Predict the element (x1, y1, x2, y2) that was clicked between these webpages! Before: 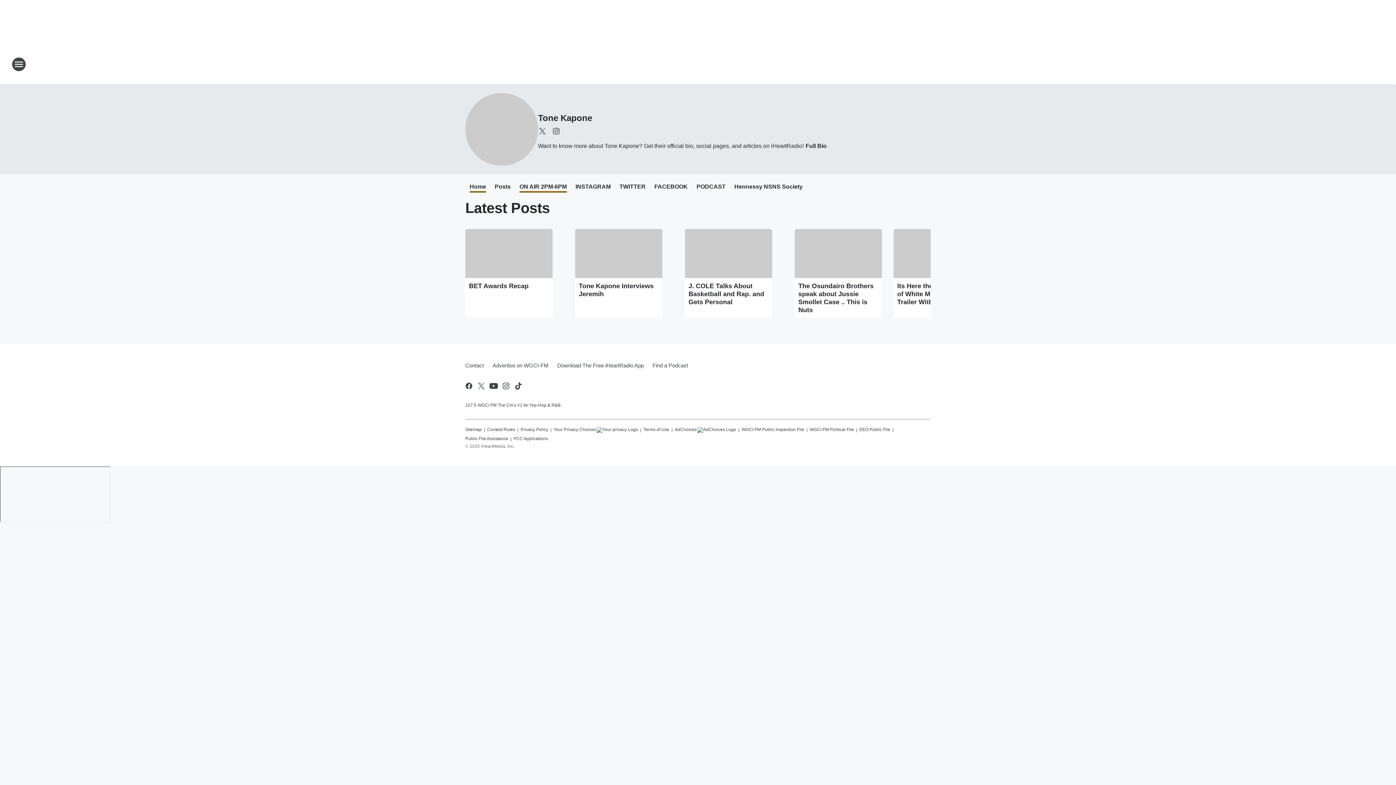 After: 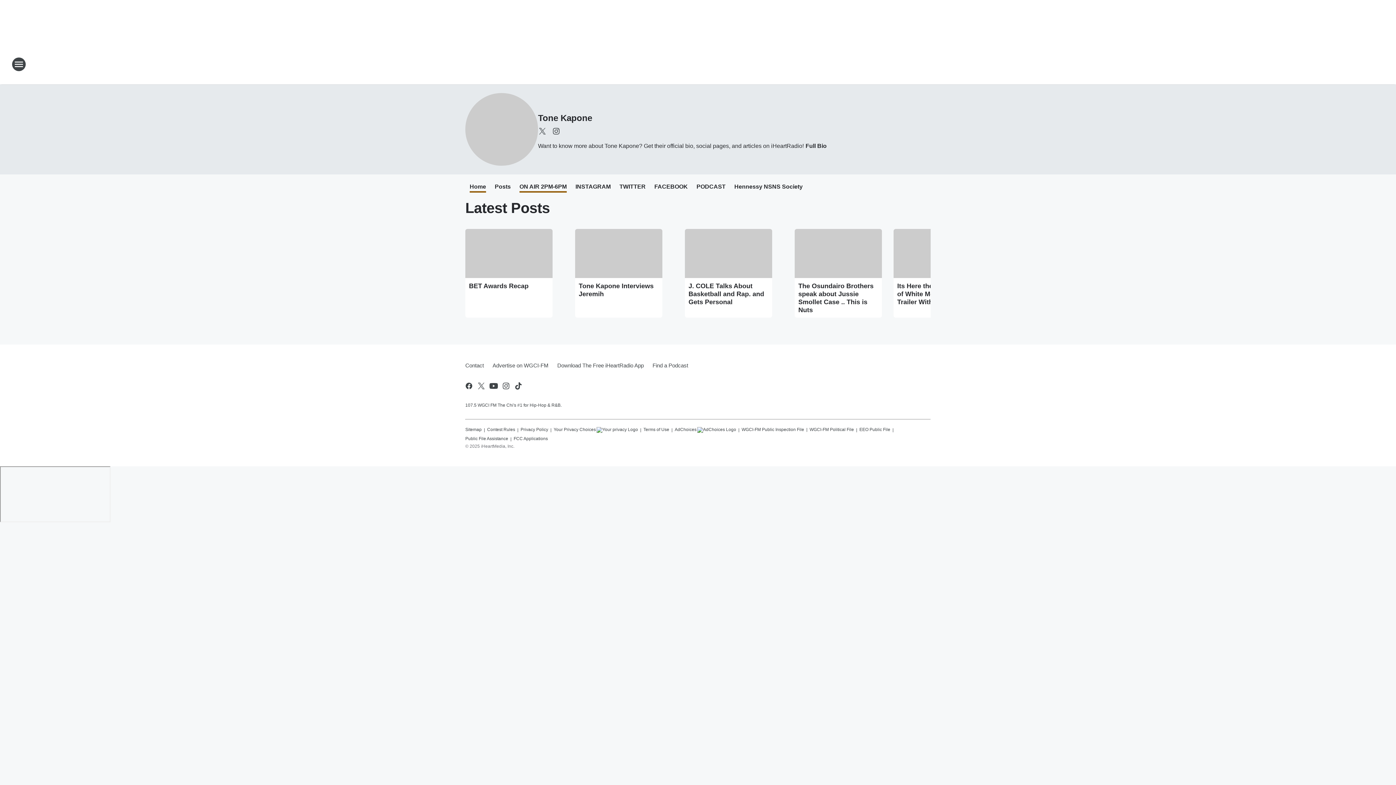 Action: label: Home bbox: (469, 183, 486, 192)